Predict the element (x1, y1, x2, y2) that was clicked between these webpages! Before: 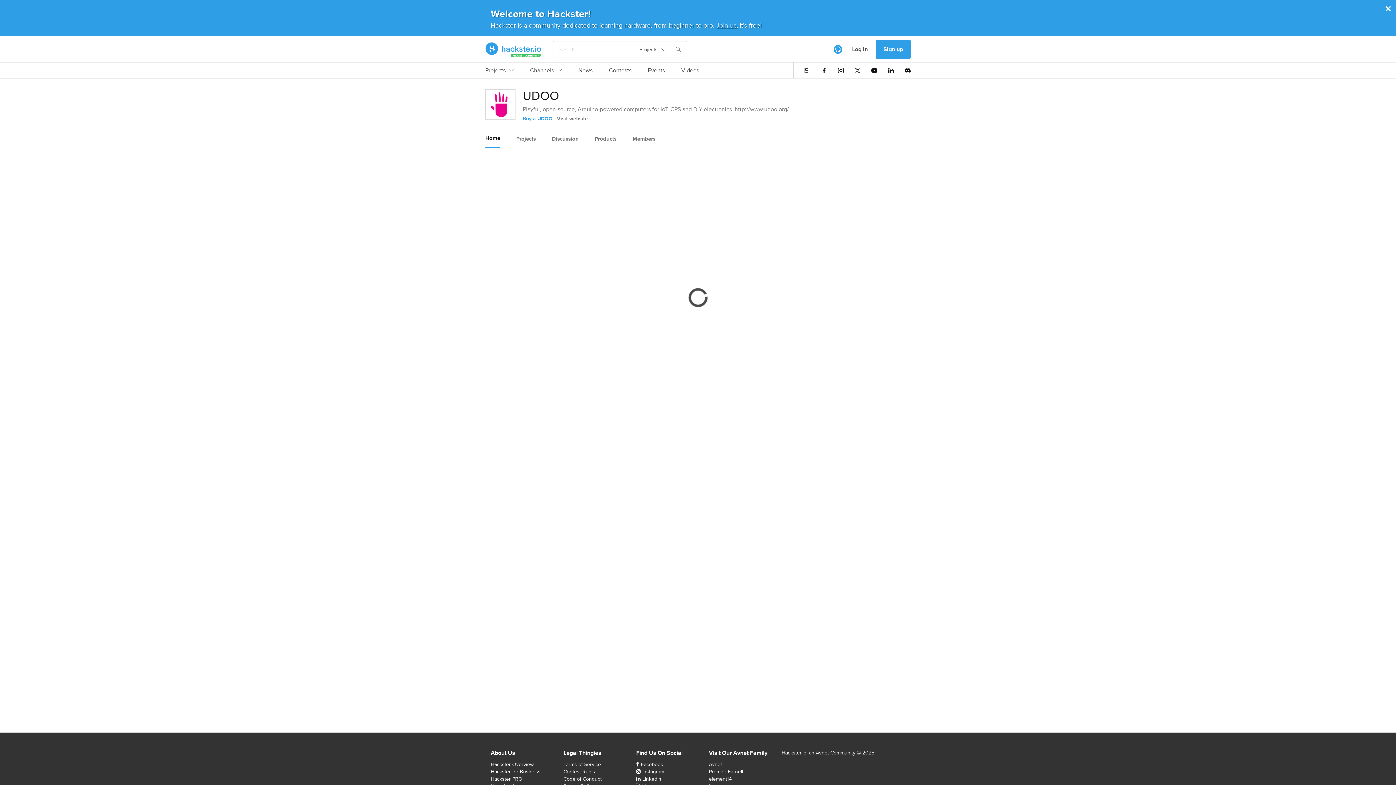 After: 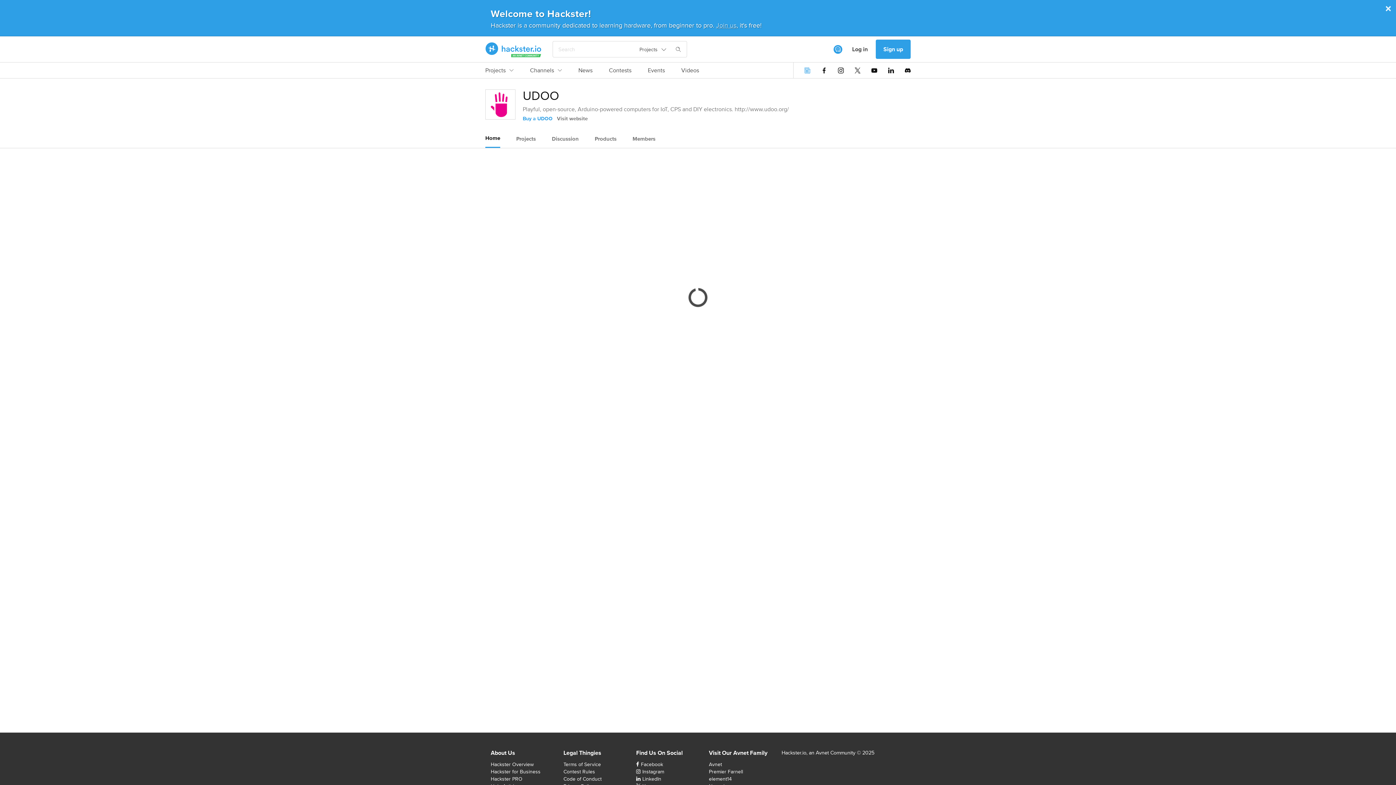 Action: bbox: (804, 67, 810, 73)